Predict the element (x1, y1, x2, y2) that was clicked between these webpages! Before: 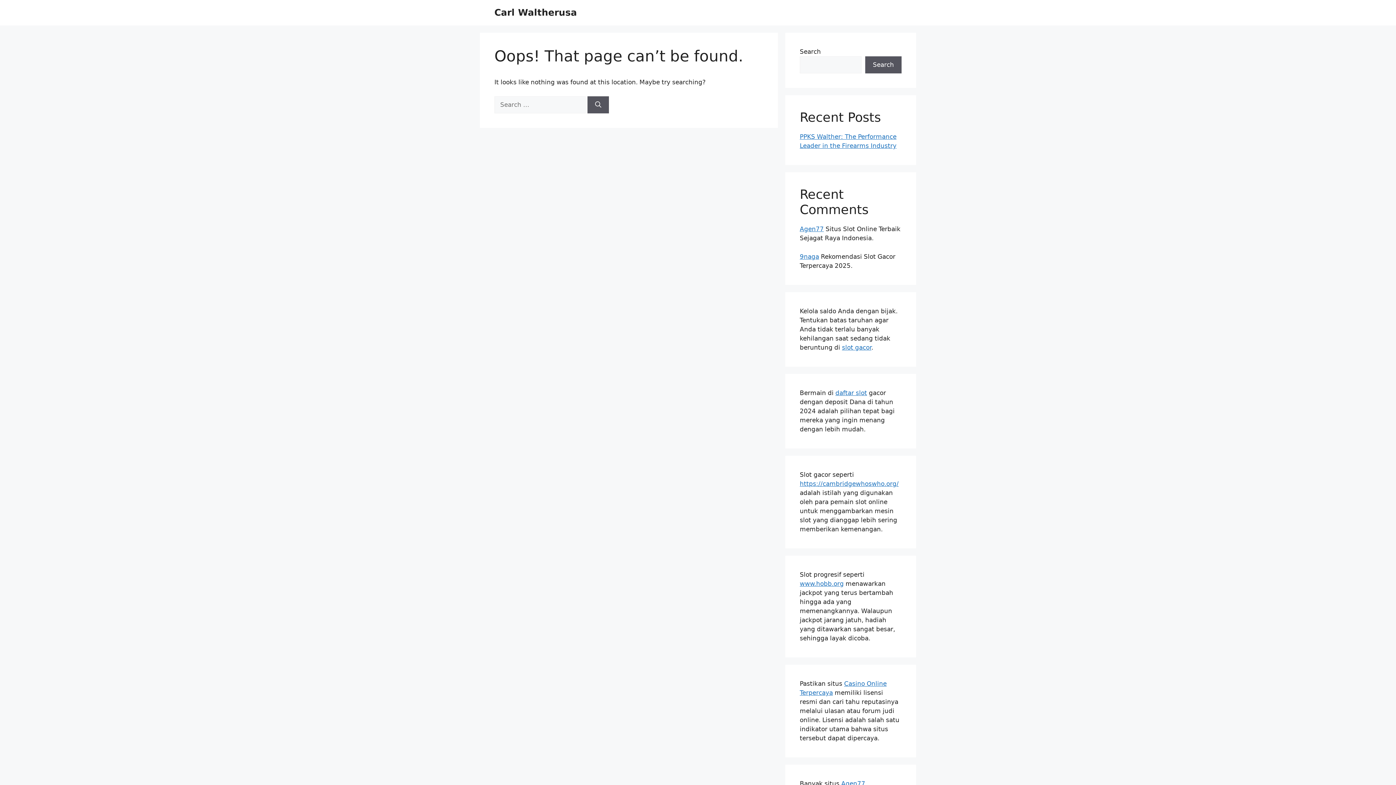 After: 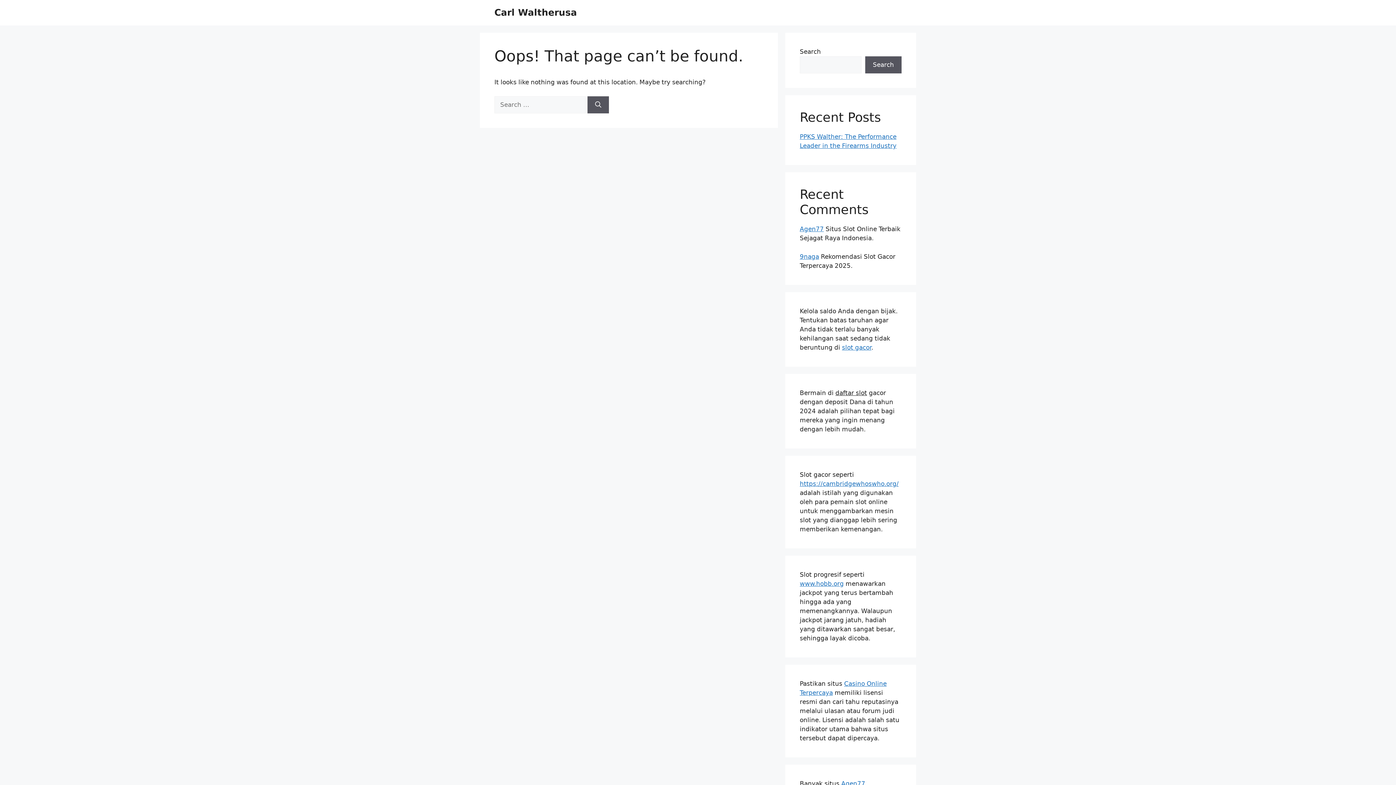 Action: label: daftar slot bbox: (835, 389, 867, 396)